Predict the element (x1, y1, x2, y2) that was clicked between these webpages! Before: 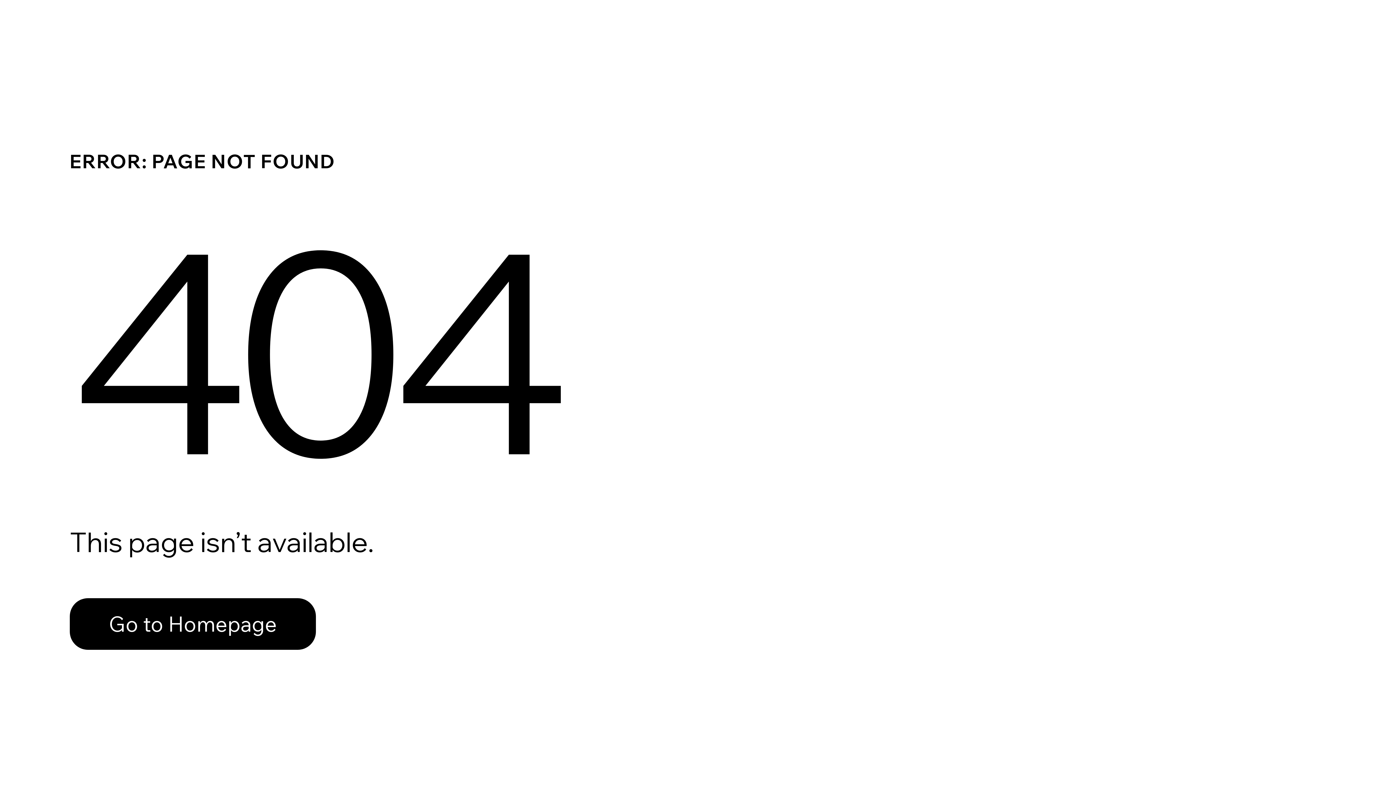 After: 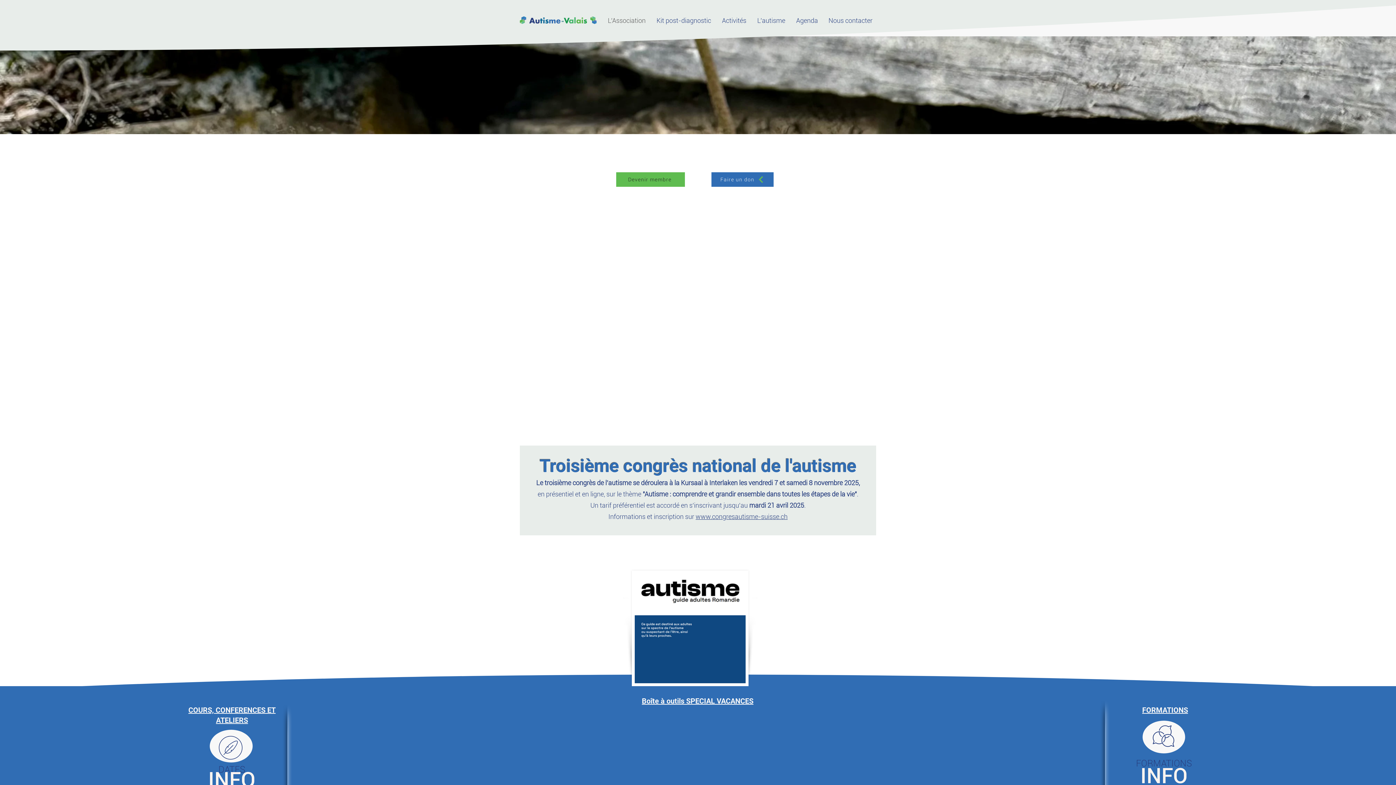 Action: label: Go to Homepage bbox: (69, 582, 768, 659)